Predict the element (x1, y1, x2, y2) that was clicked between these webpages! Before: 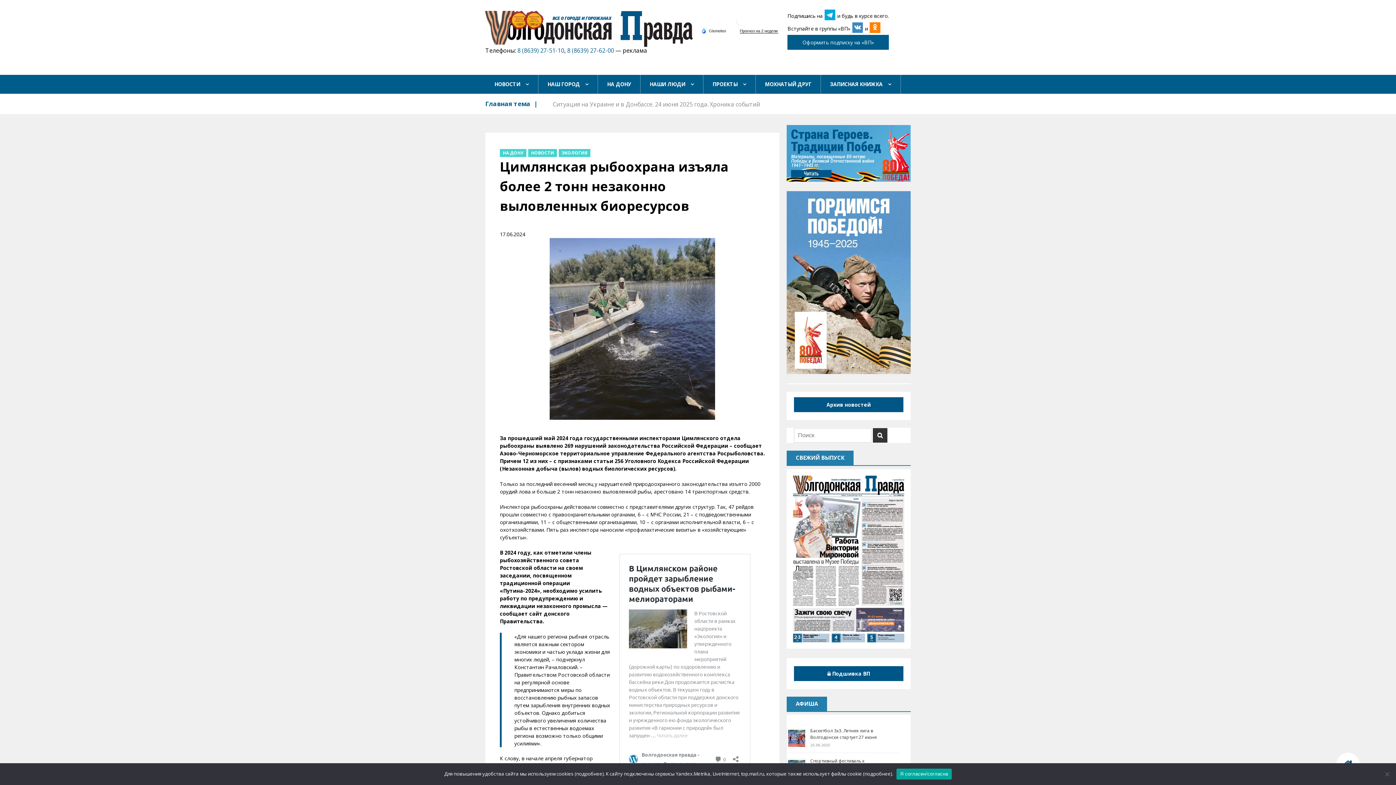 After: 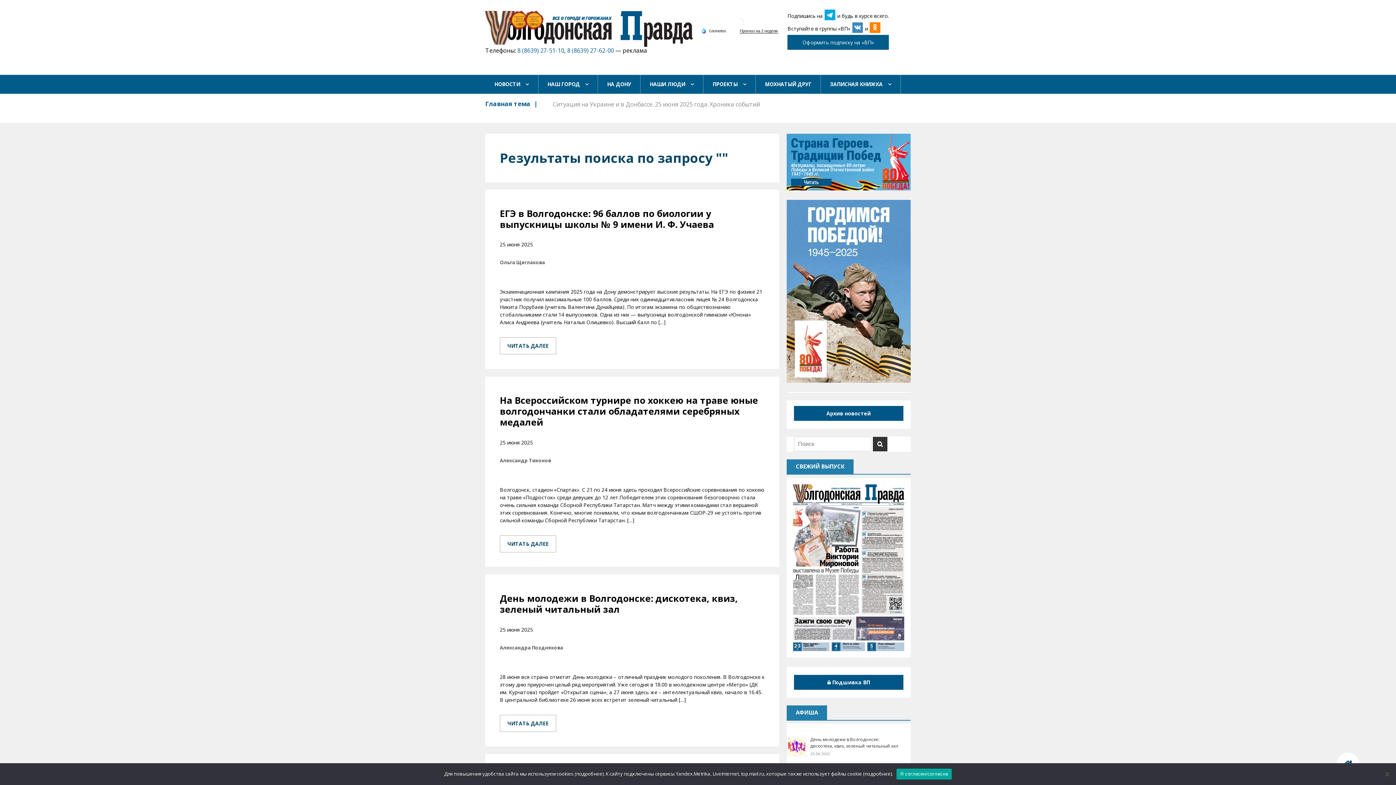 Action: bbox: (873, 428, 887, 443)